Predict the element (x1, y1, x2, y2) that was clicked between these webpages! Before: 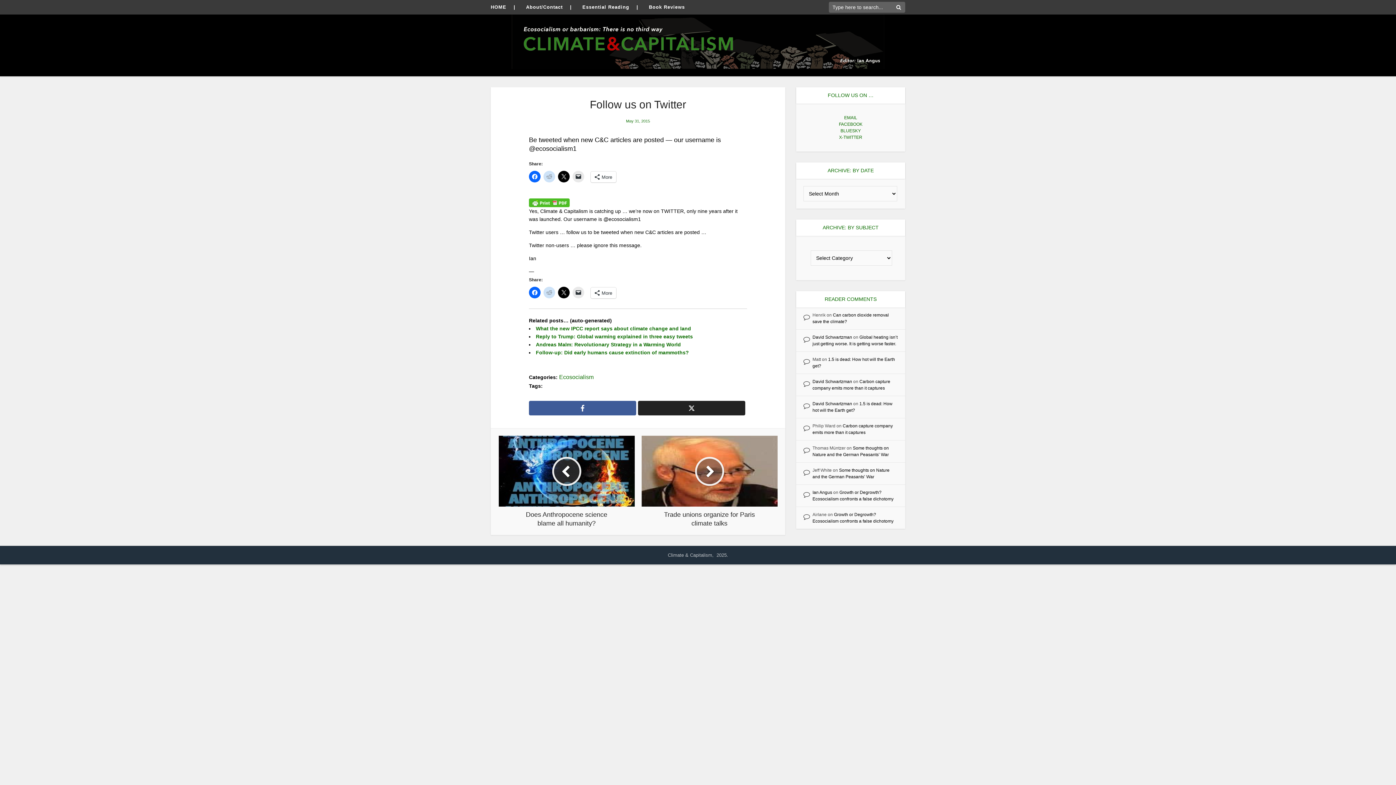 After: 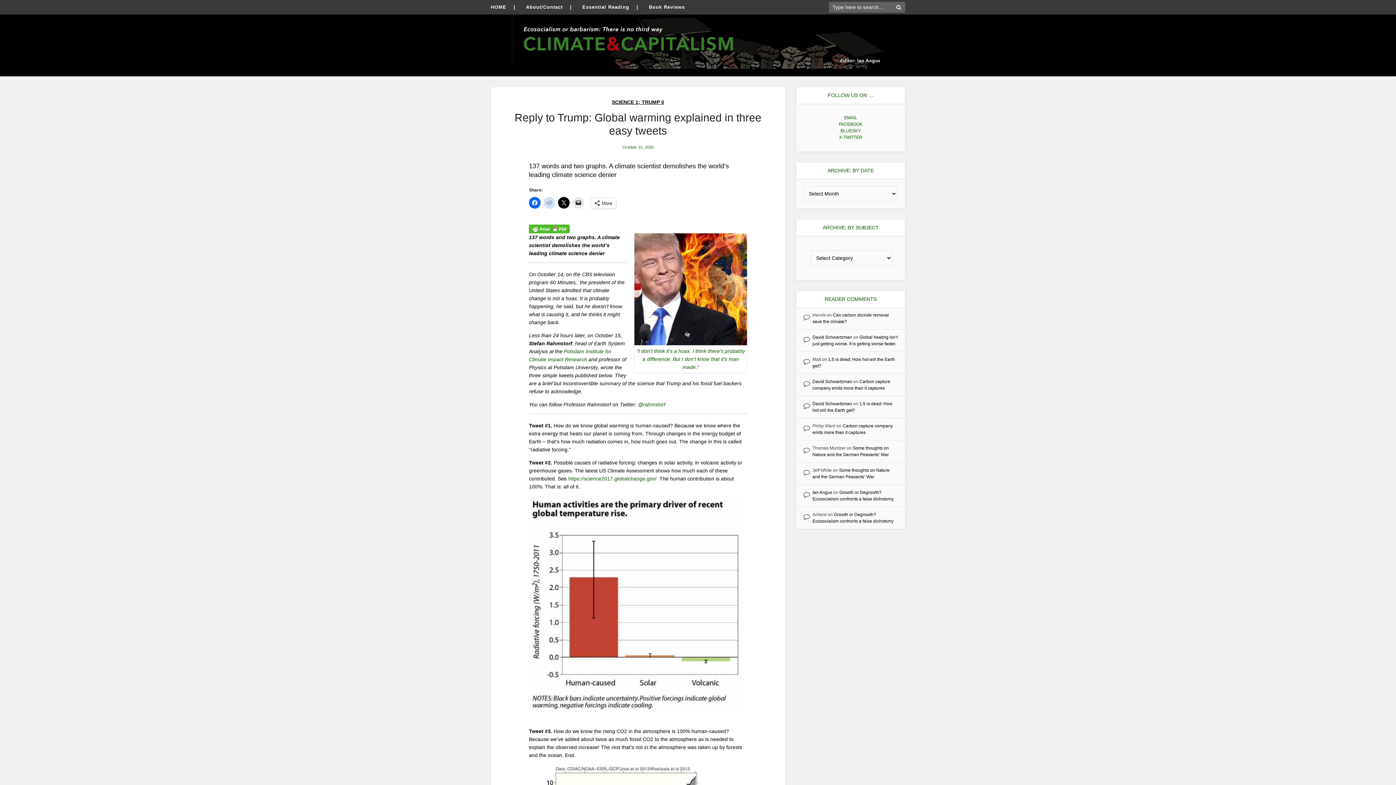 Action: label: Reply to Trump: Global warming explained in three easy tweets bbox: (536, 333, 693, 339)